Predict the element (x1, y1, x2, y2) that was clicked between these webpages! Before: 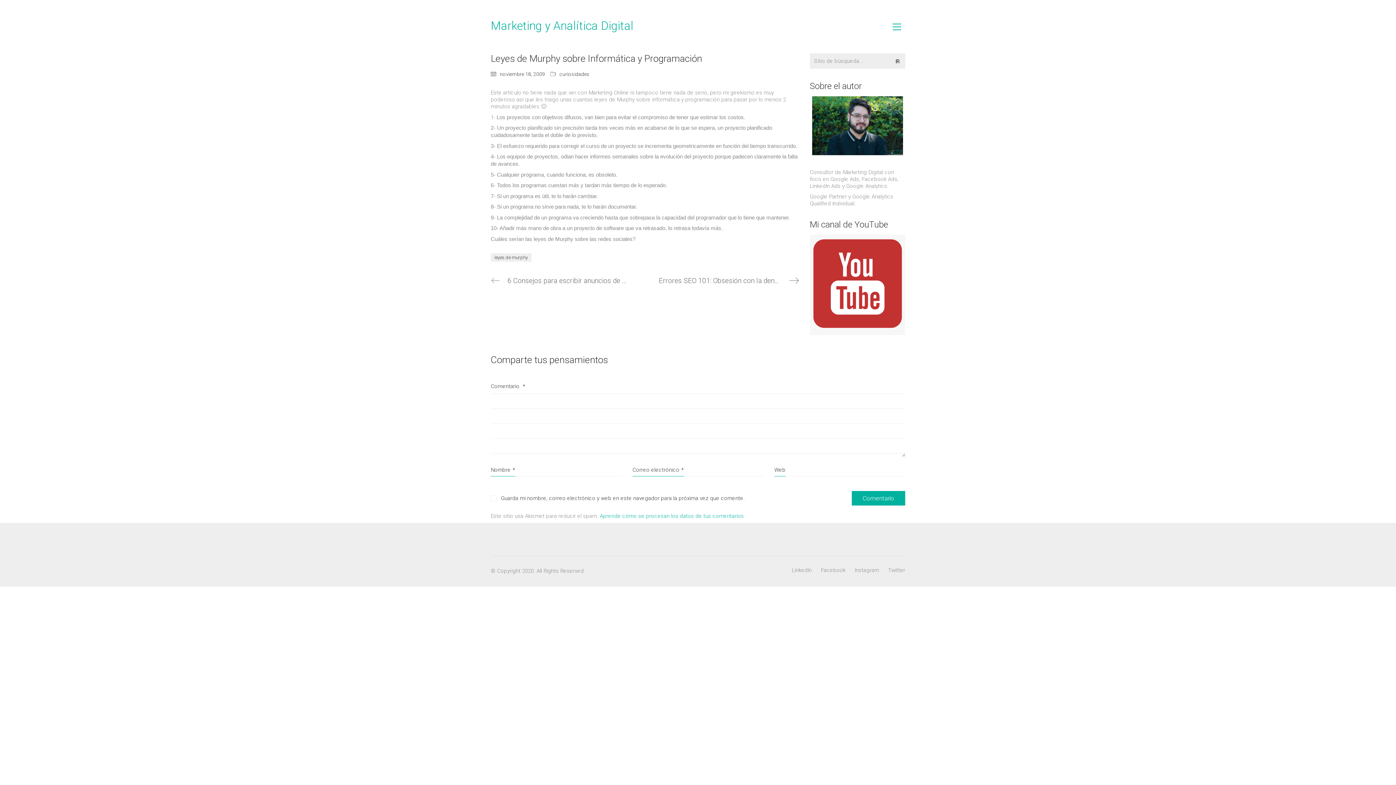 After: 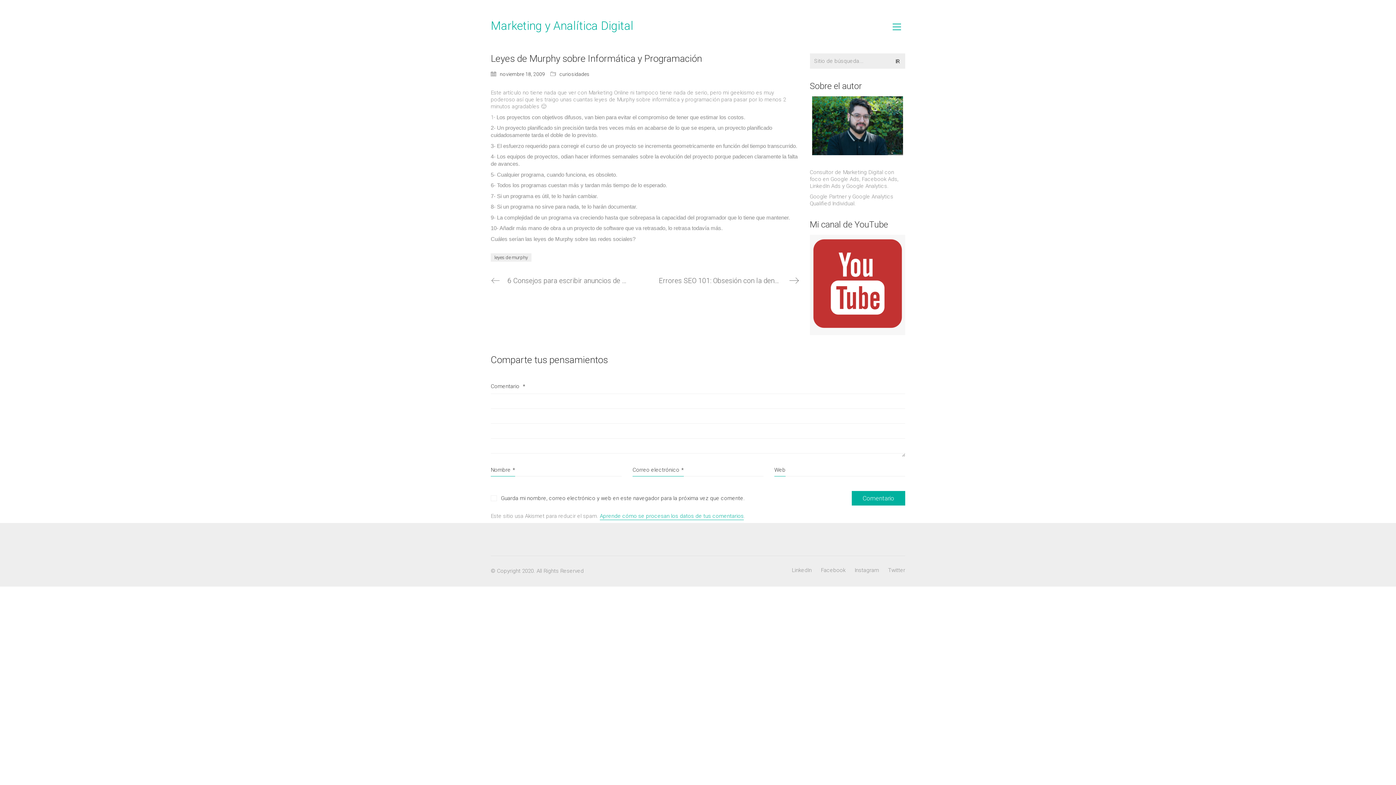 Action: bbox: (600, 512, 744, 519) label: Aprende cómo se procesan los datos de tus comentarios